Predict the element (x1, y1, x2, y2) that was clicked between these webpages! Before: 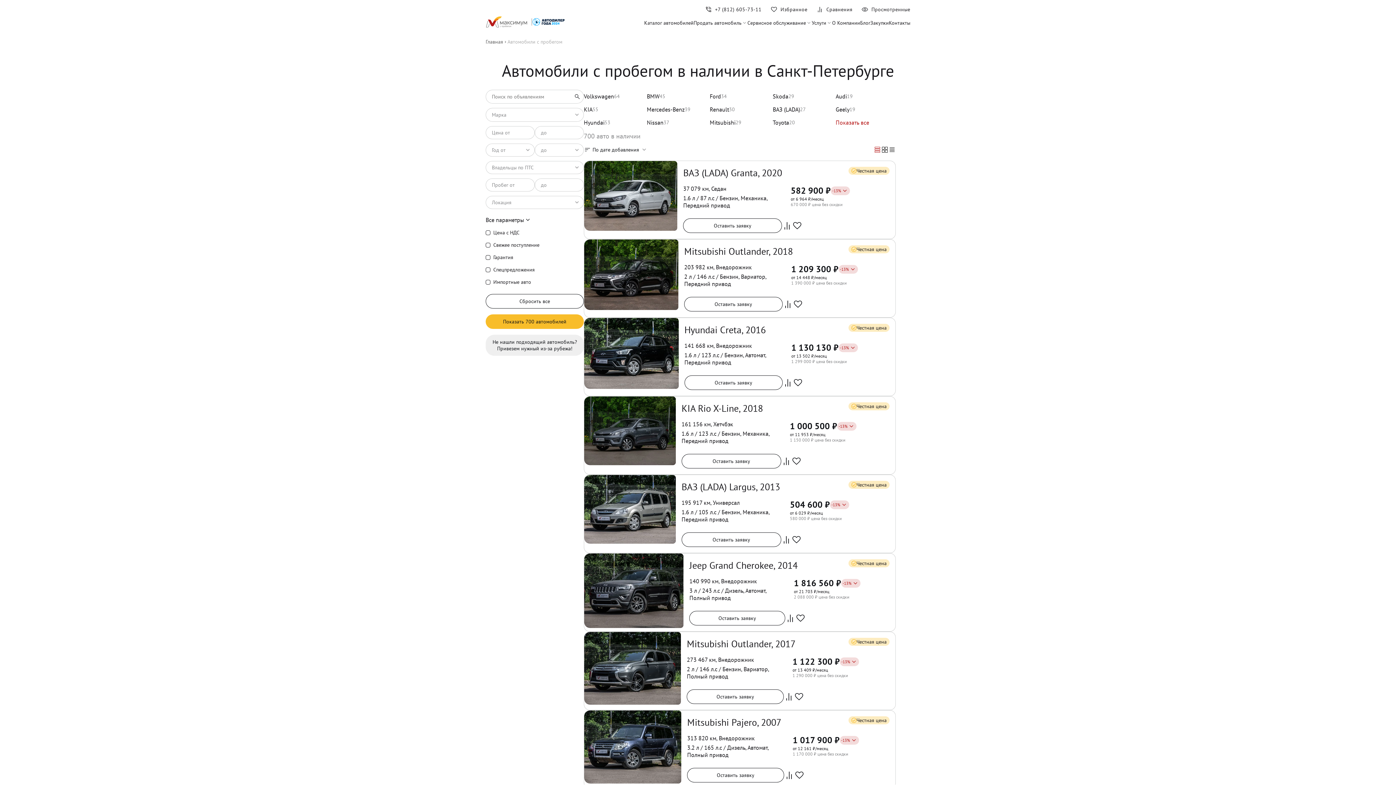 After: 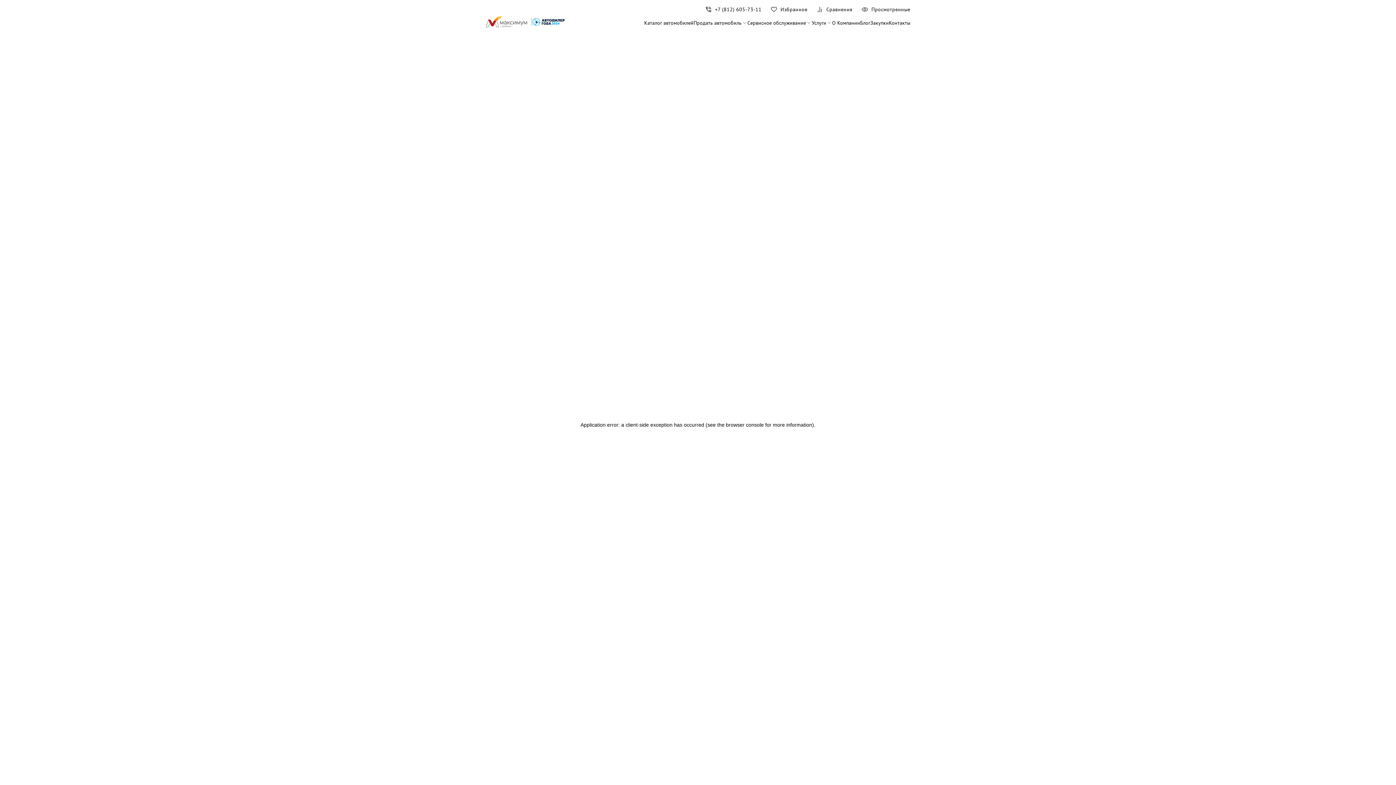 Action: label: Nissan
37 bbox: (646, 116, 707, 129)